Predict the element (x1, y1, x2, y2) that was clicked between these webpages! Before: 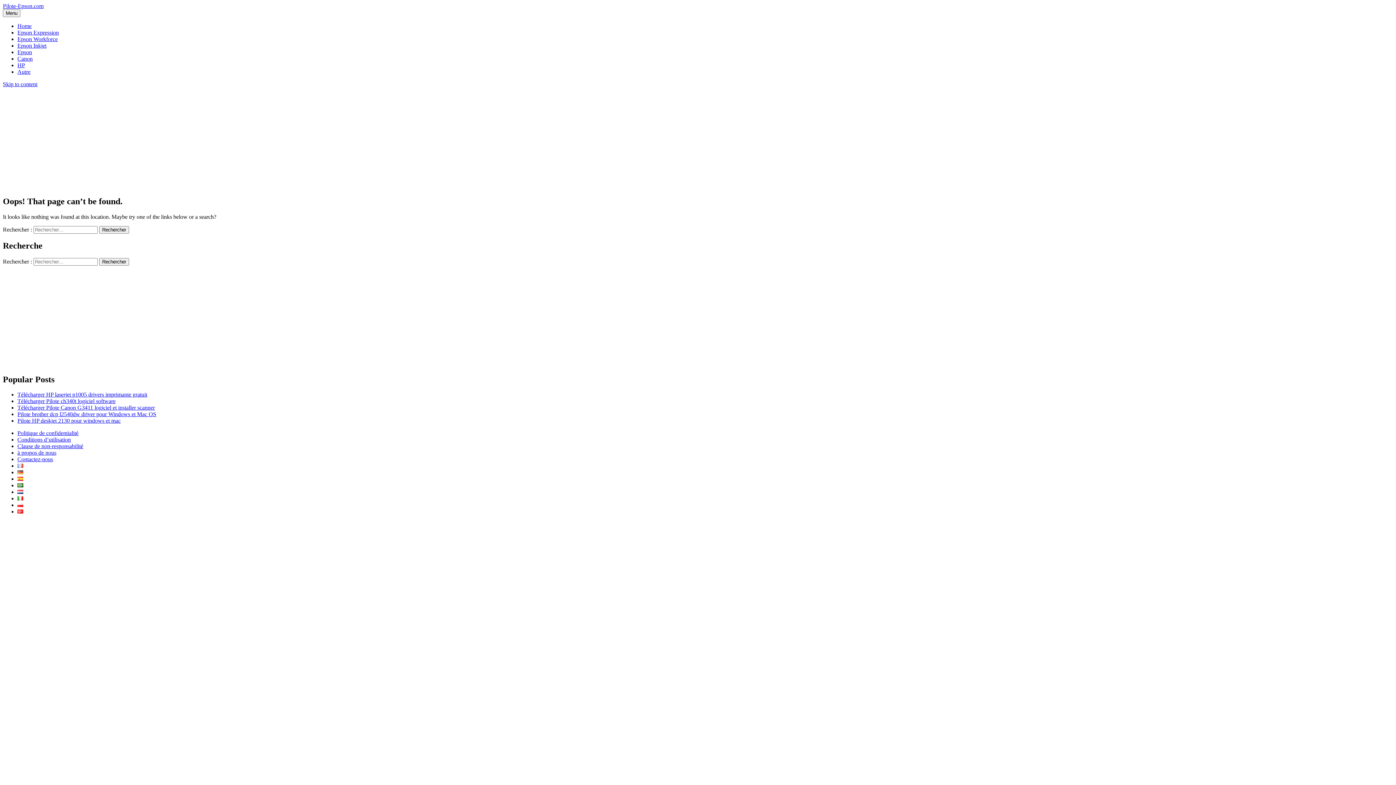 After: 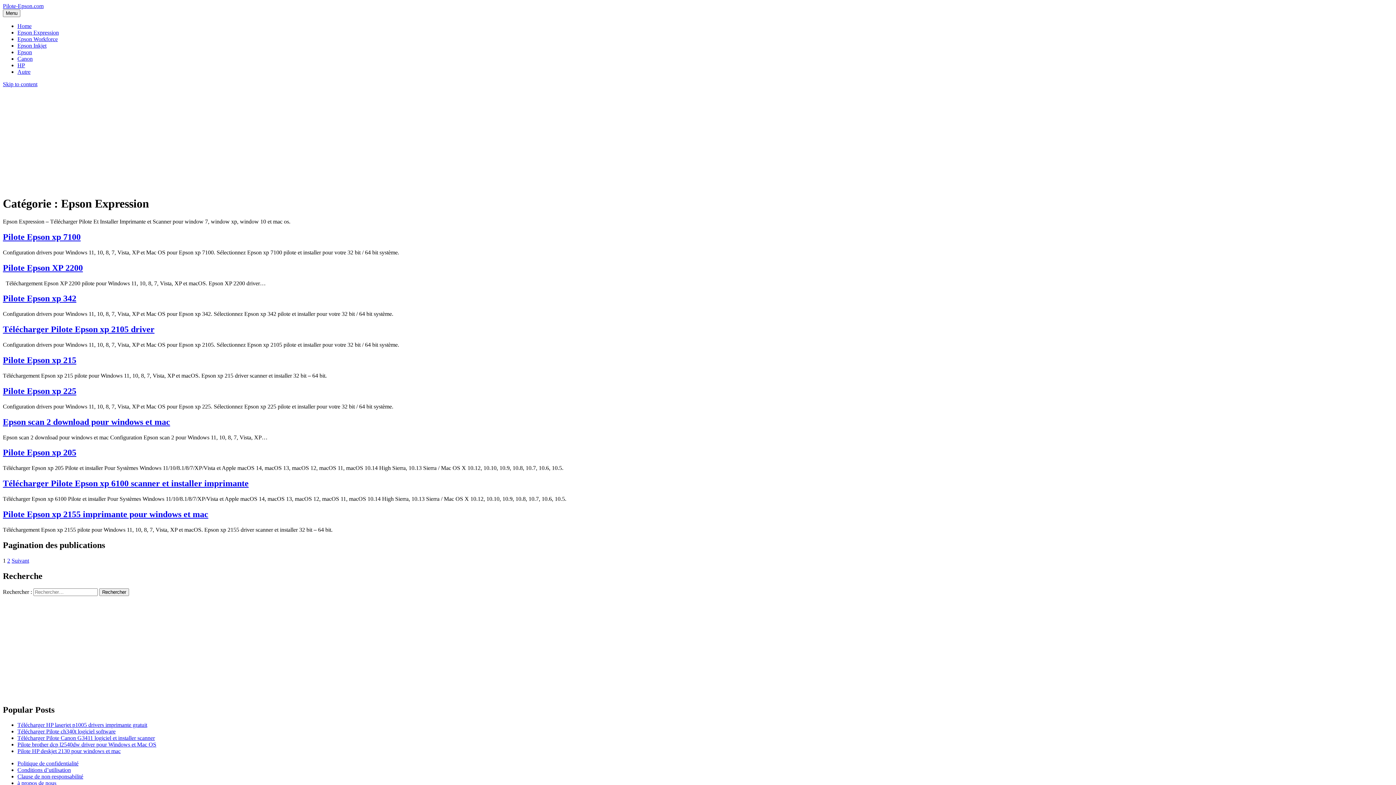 Action: label: Epson Expression bbox: (17, 29, 58, 35)